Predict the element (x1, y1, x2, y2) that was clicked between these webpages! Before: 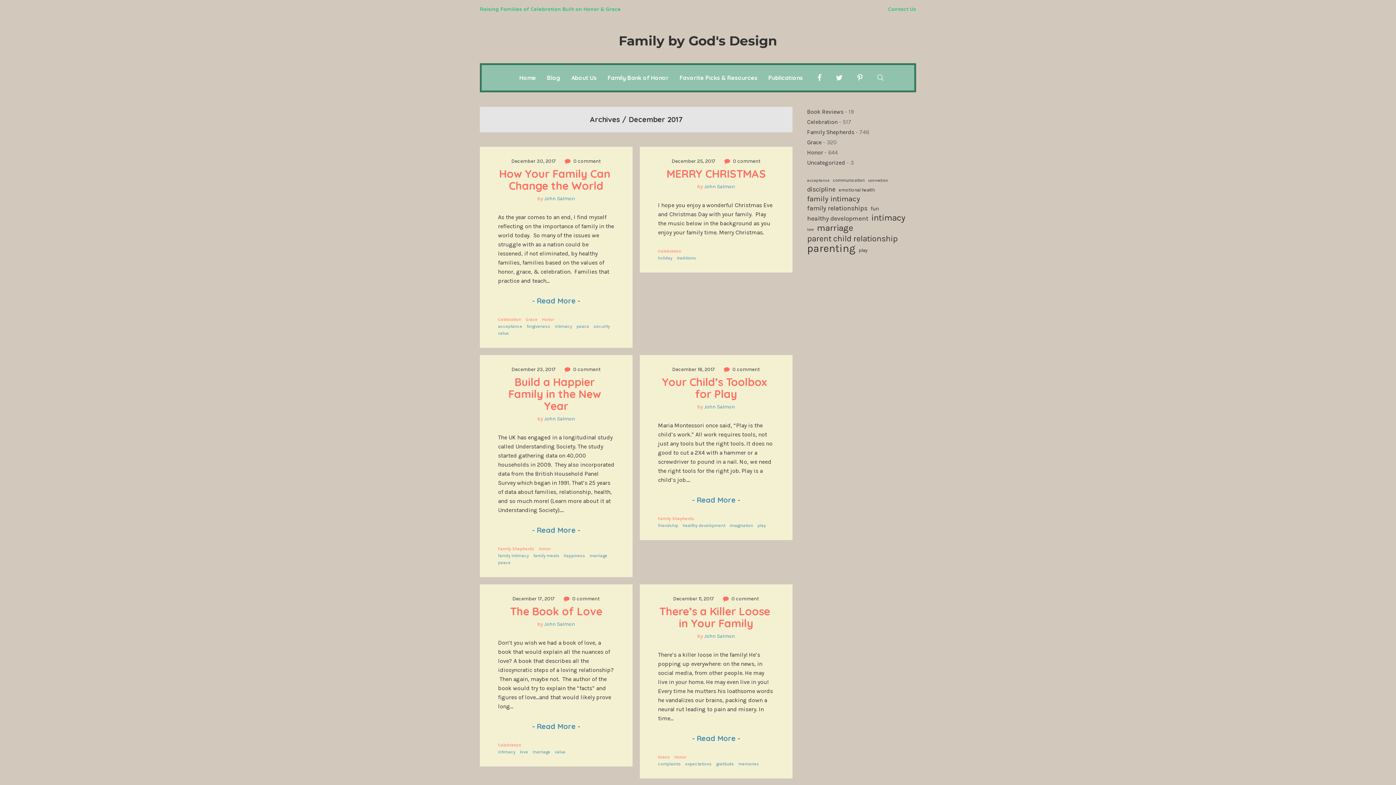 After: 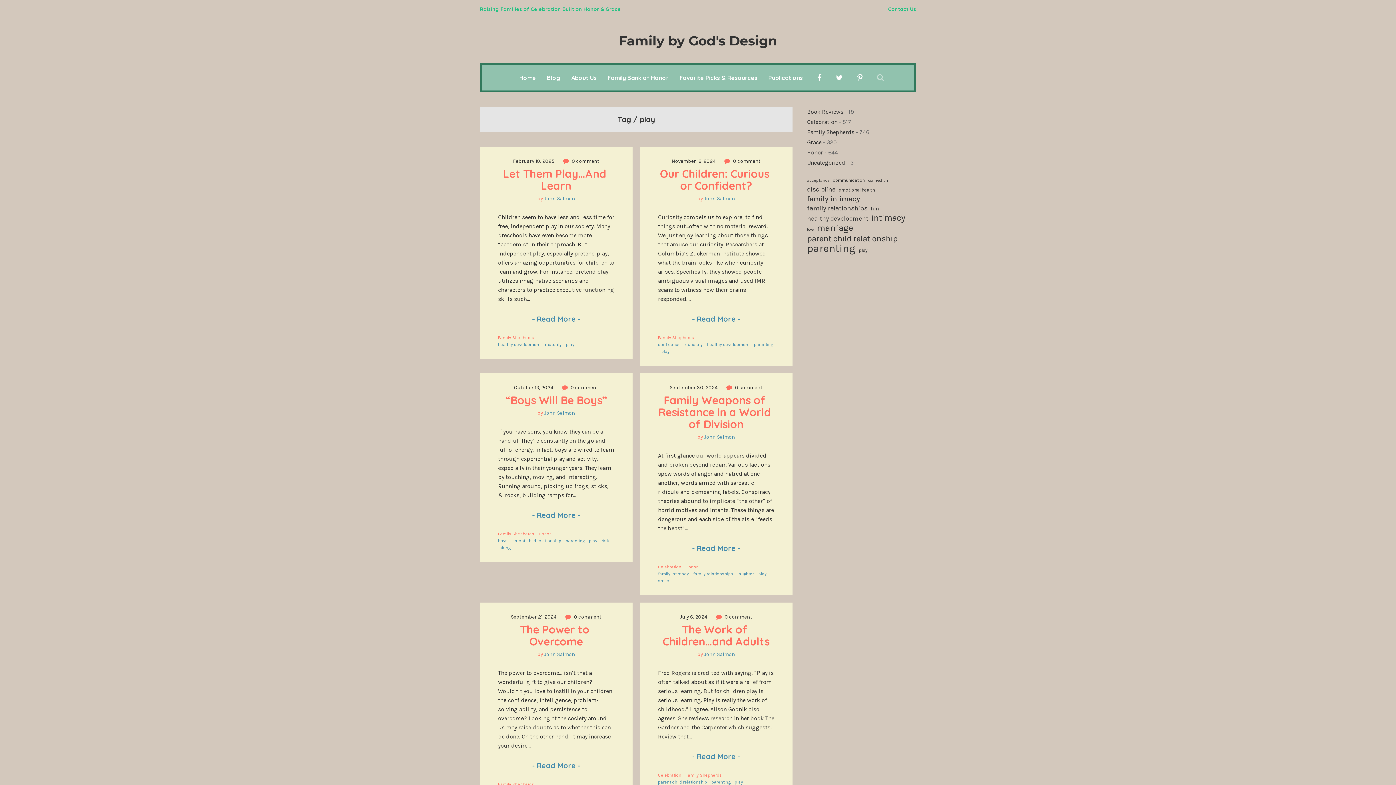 Action: label: play (116 items) bbox: (858, 245, 867, 254)